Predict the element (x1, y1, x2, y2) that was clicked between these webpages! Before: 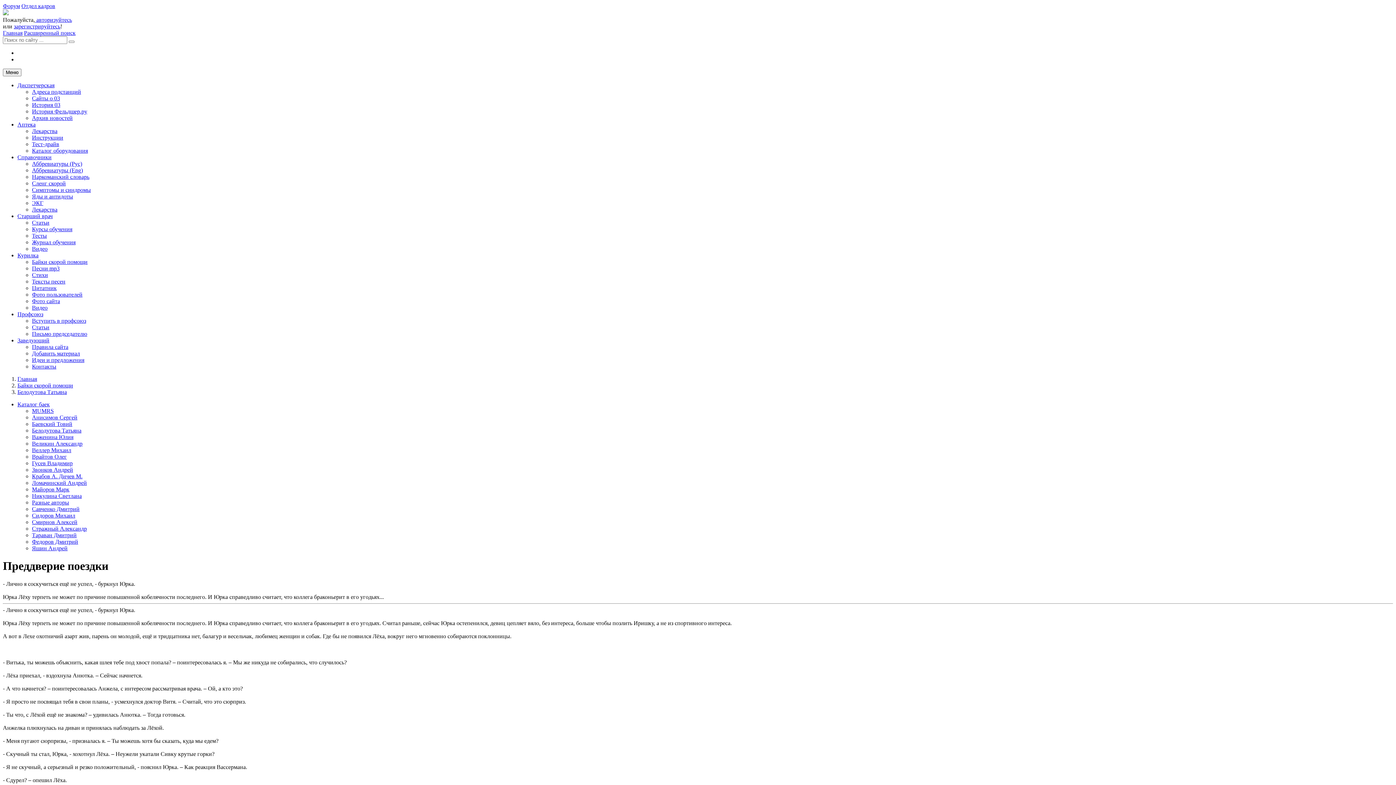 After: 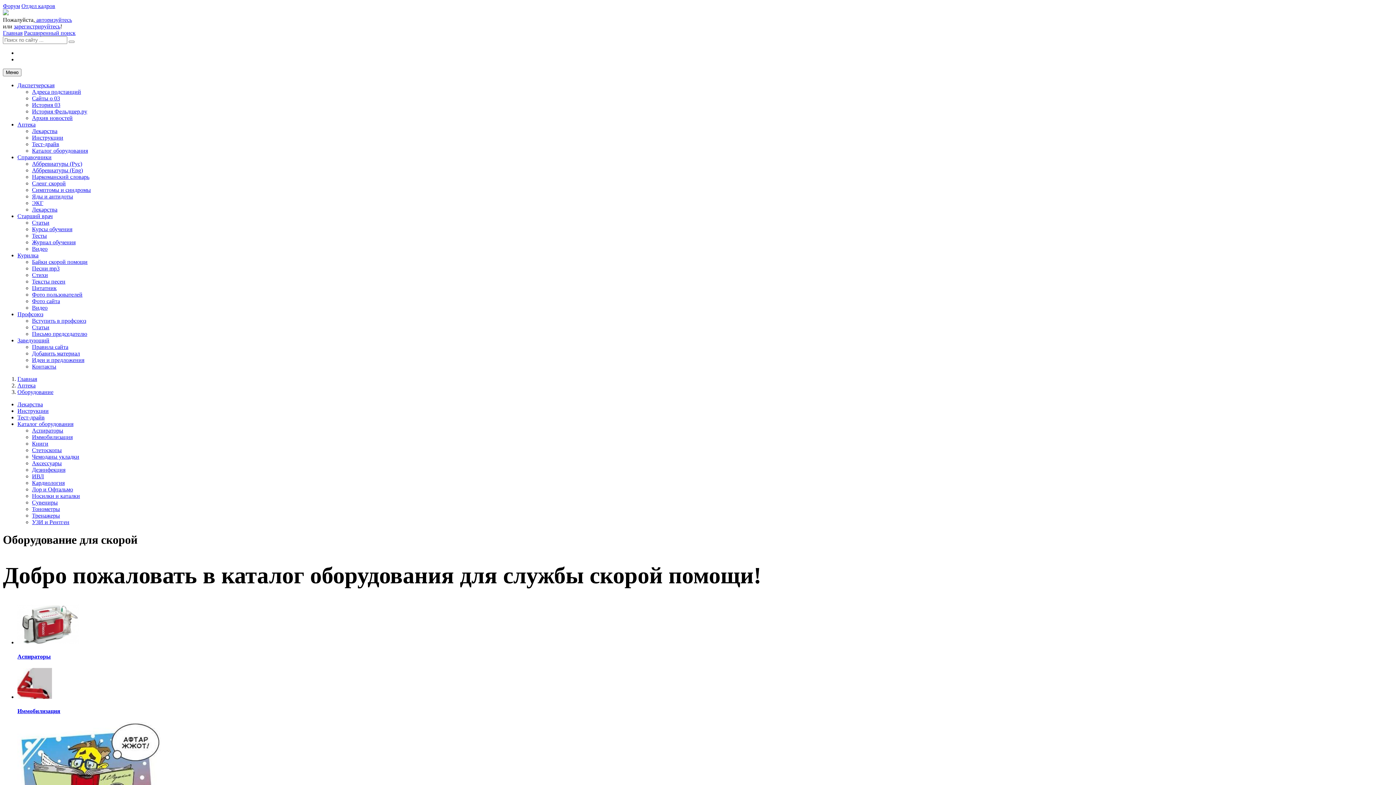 Action: label: Каталог оборудования bbox: (32, 147, 88, 153)